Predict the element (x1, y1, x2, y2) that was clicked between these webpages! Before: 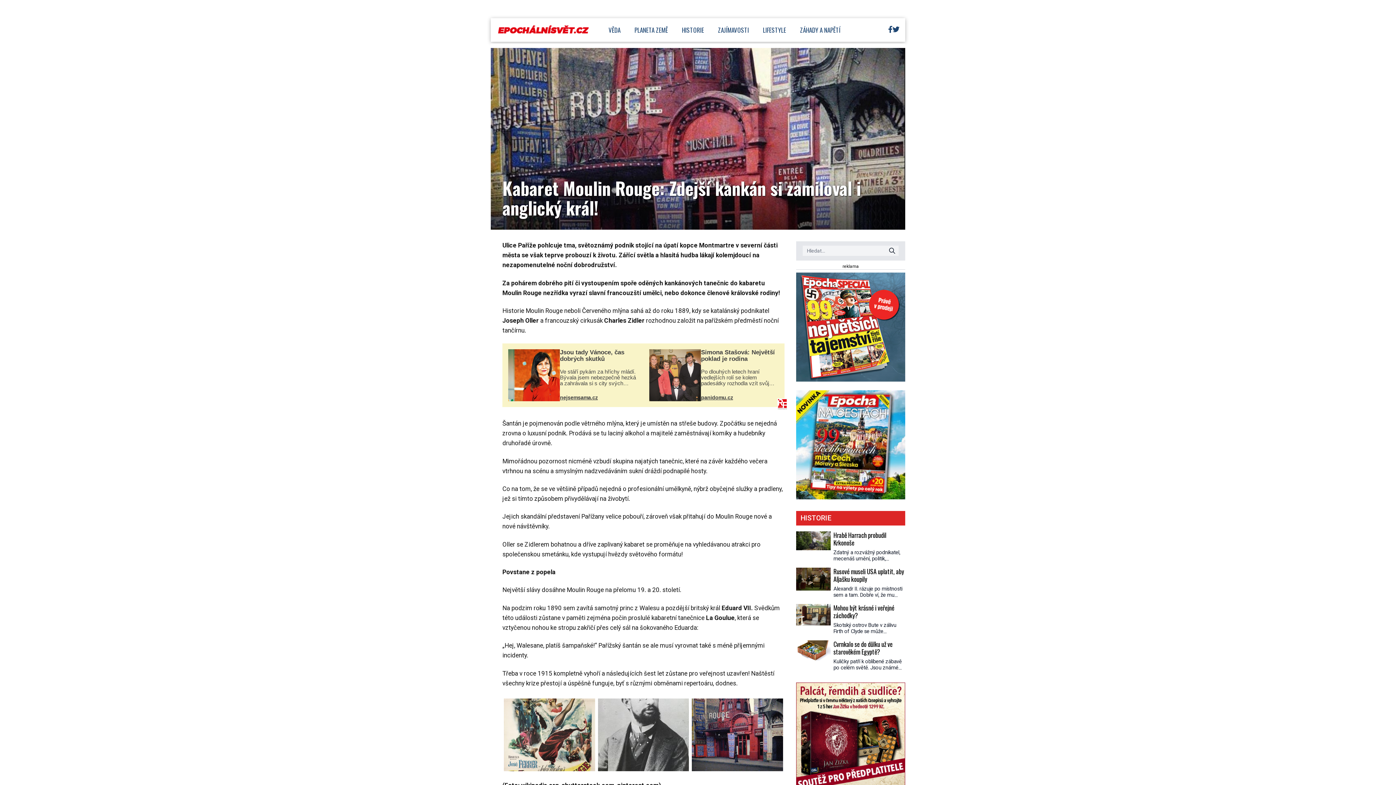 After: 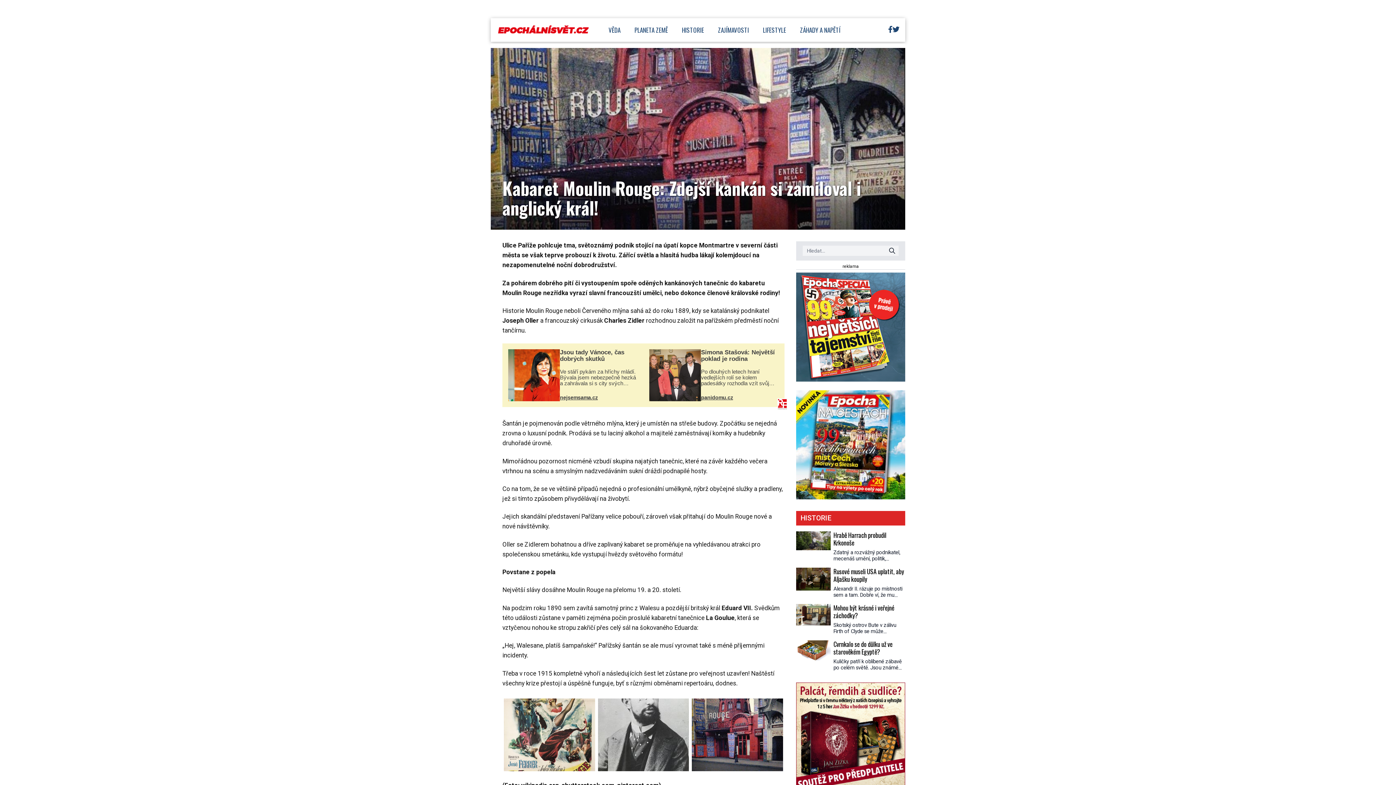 Action: bbox: (649, 349, 701, 401)